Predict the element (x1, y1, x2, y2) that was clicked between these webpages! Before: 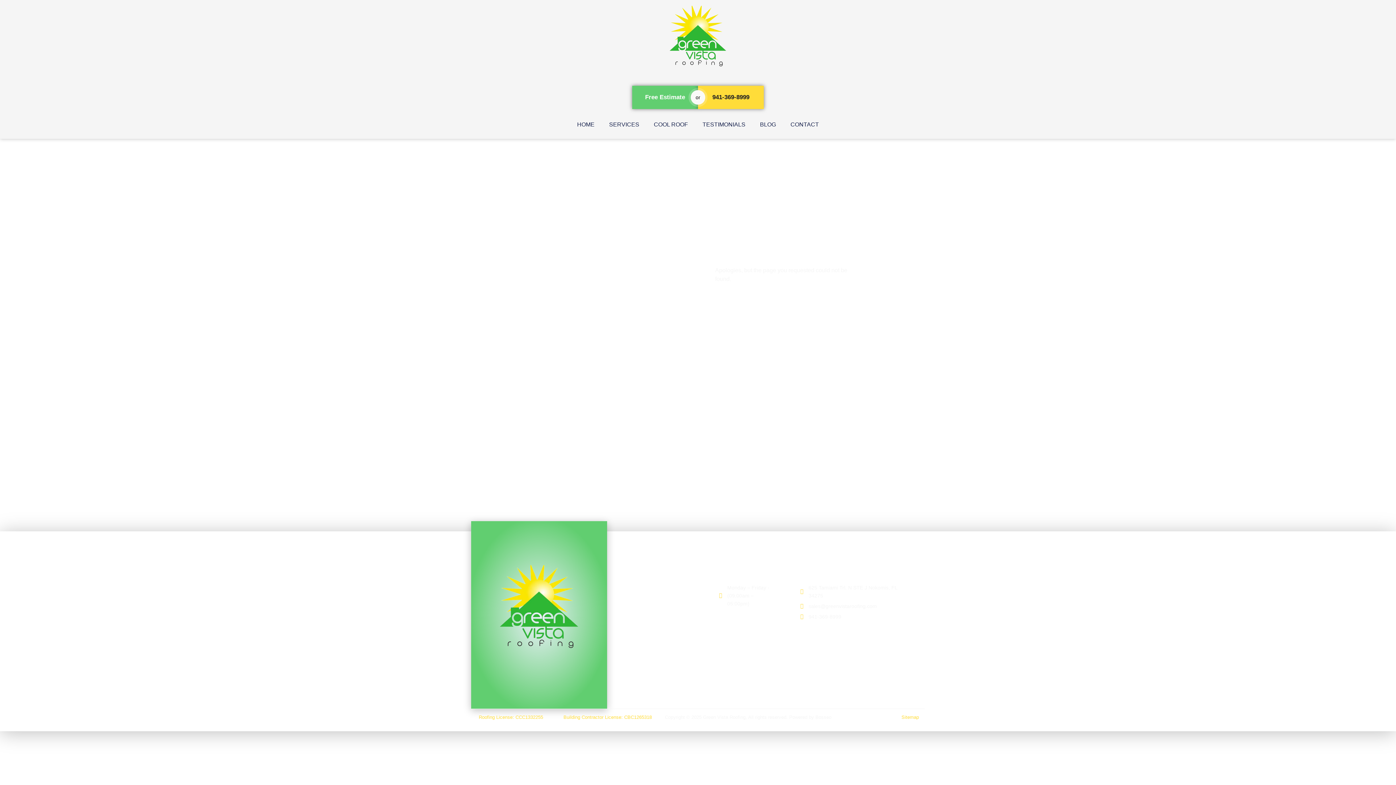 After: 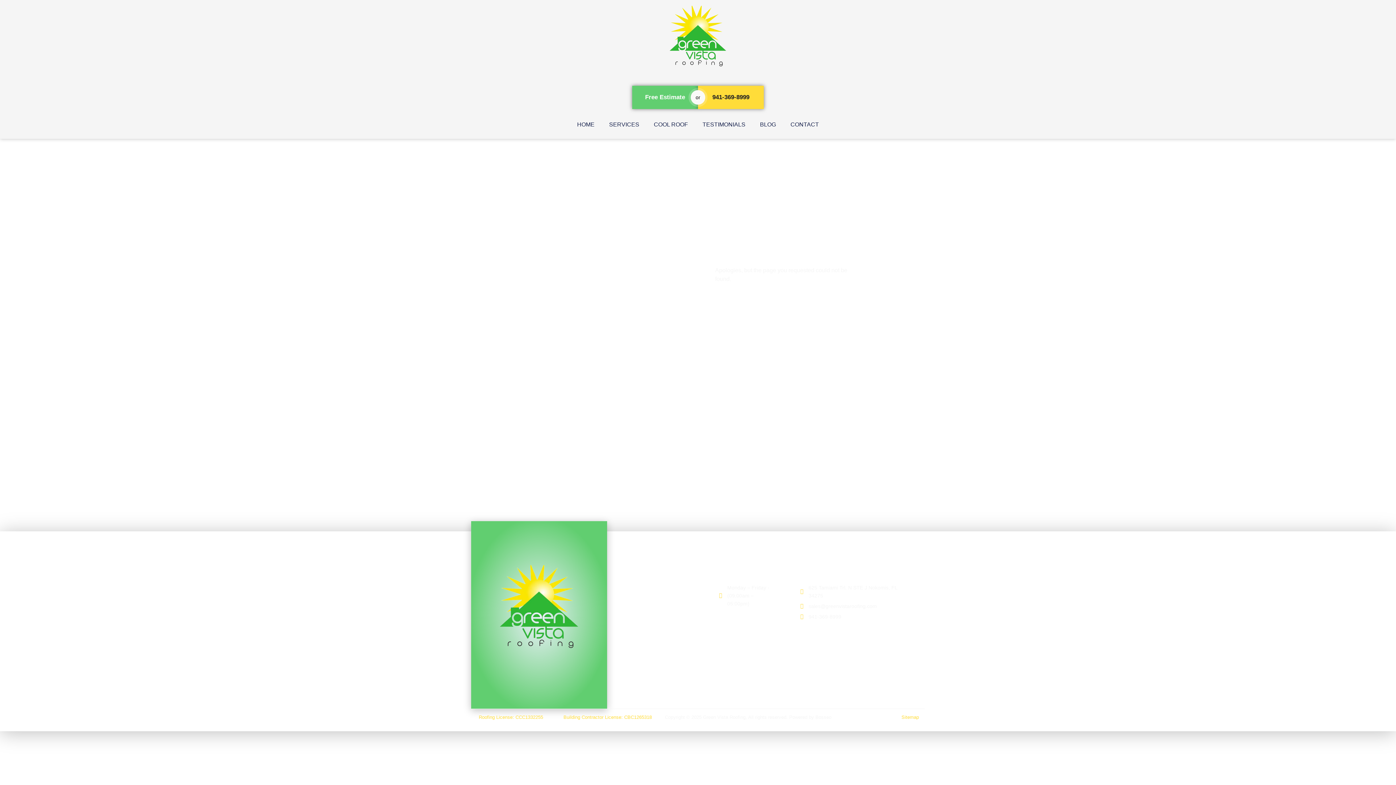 Action: bbox: (488, 565, 589, 665)